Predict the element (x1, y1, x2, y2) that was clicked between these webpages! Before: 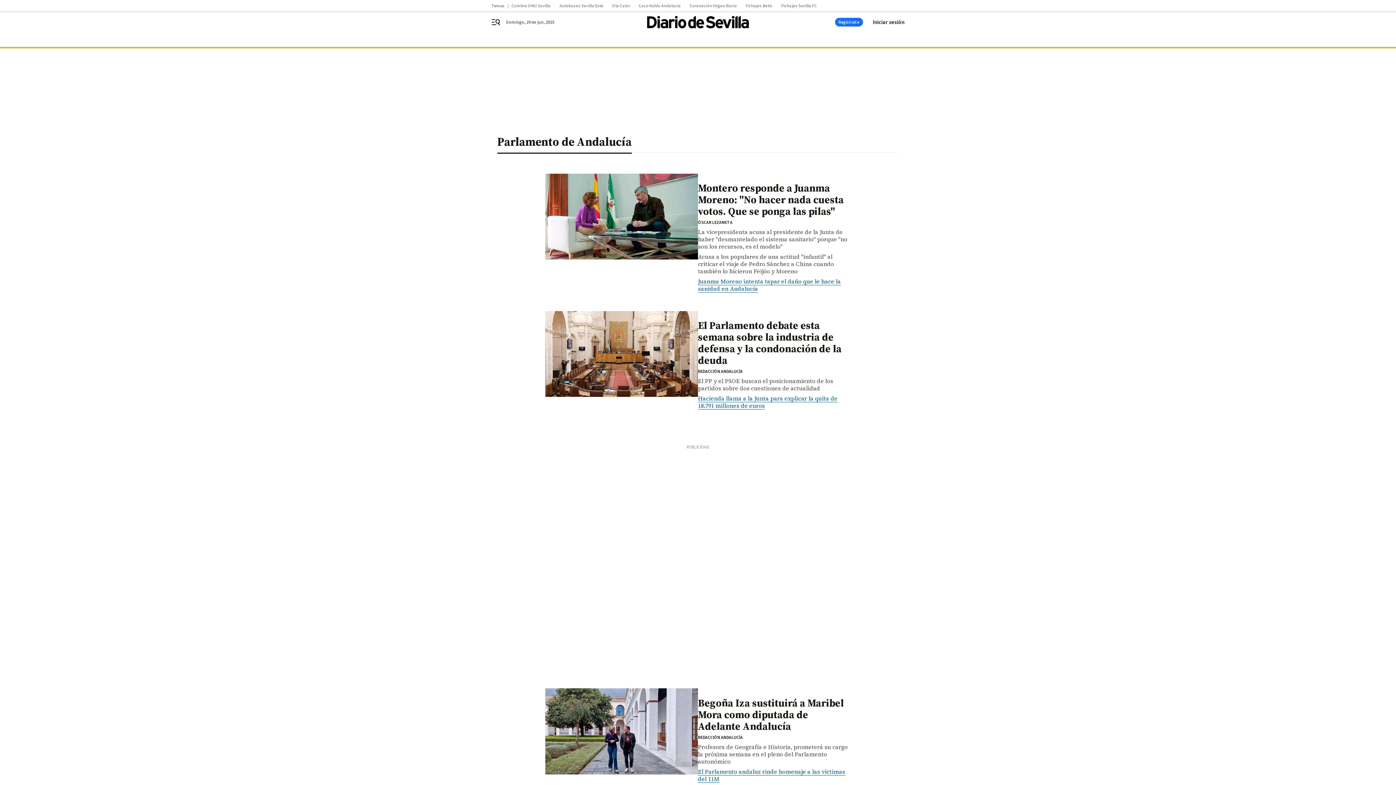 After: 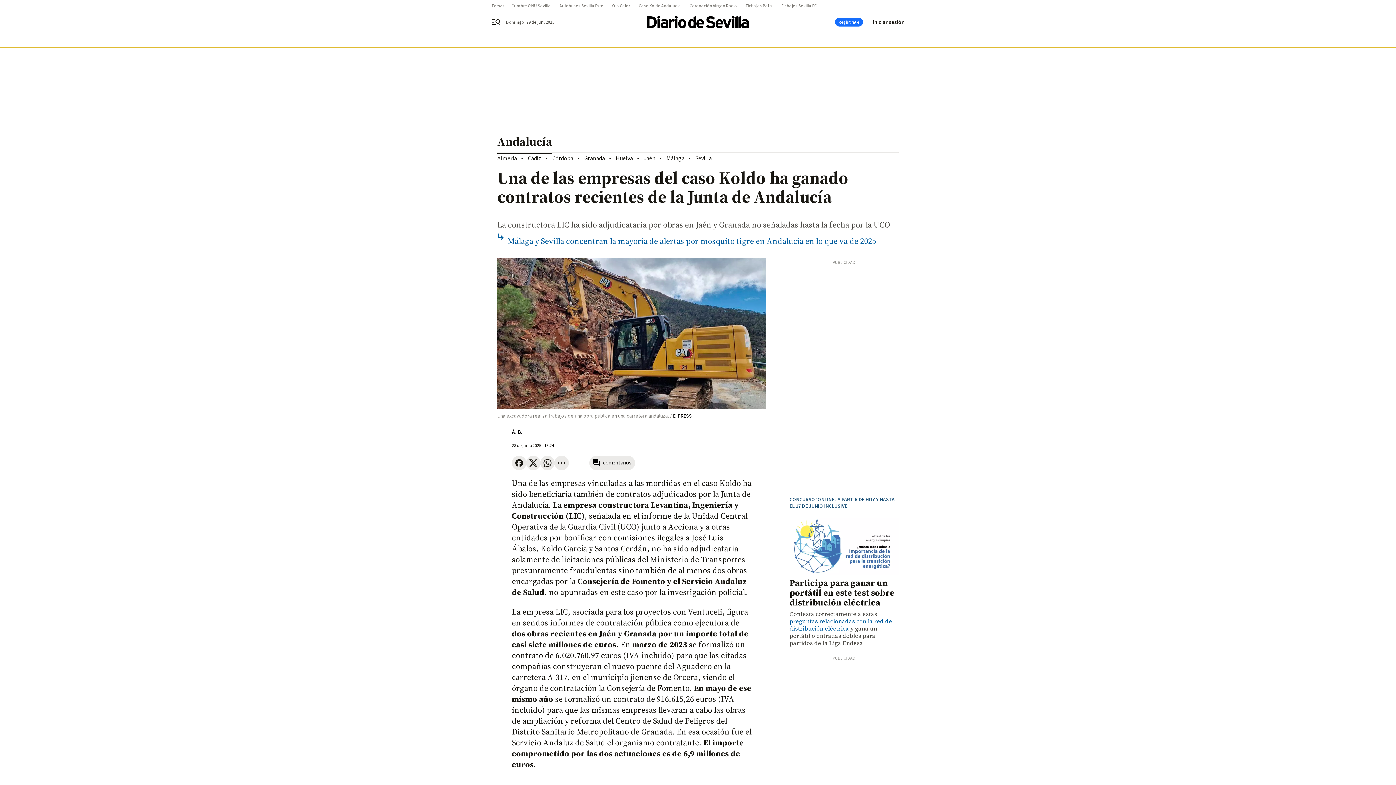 Action: bbox: (638, 3, 689, 8) label: Caso Koldo Andalucía